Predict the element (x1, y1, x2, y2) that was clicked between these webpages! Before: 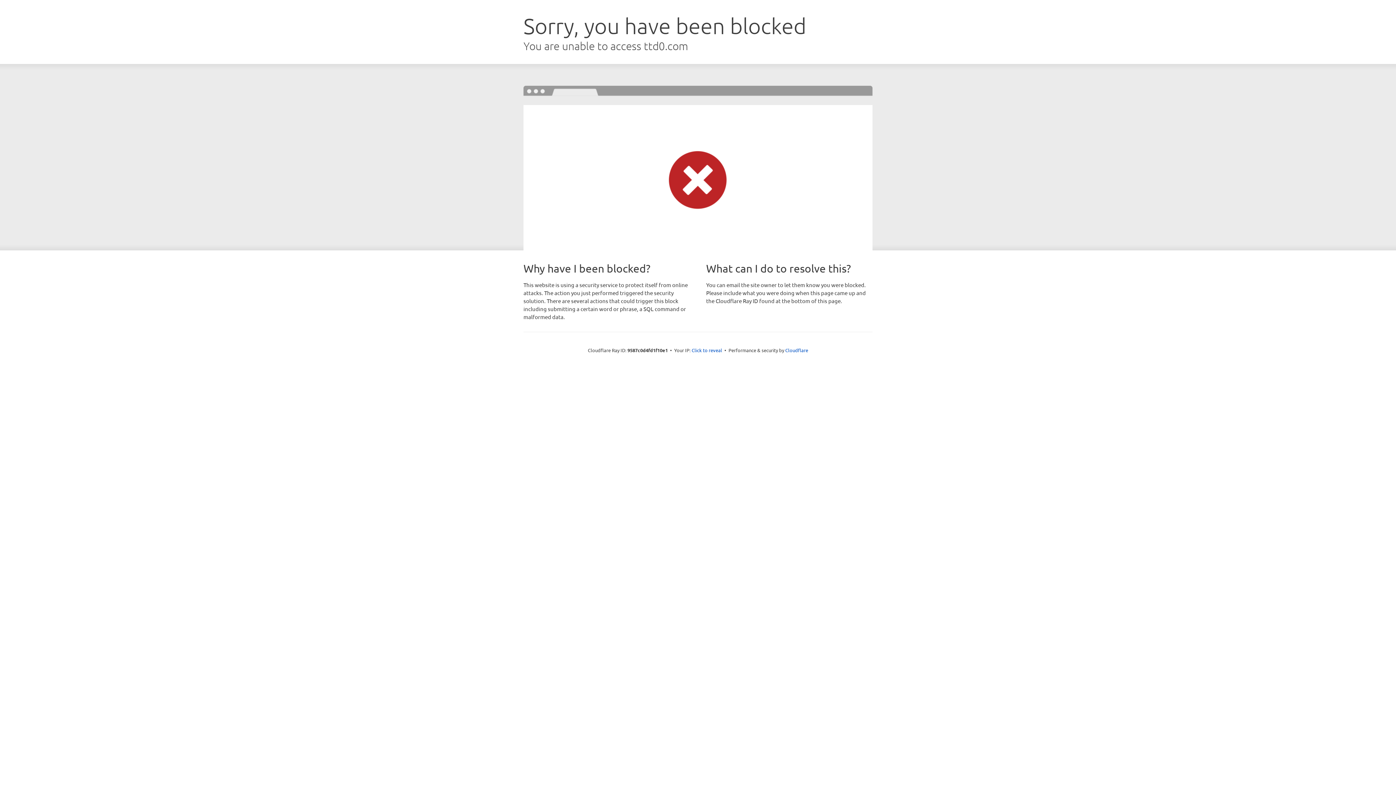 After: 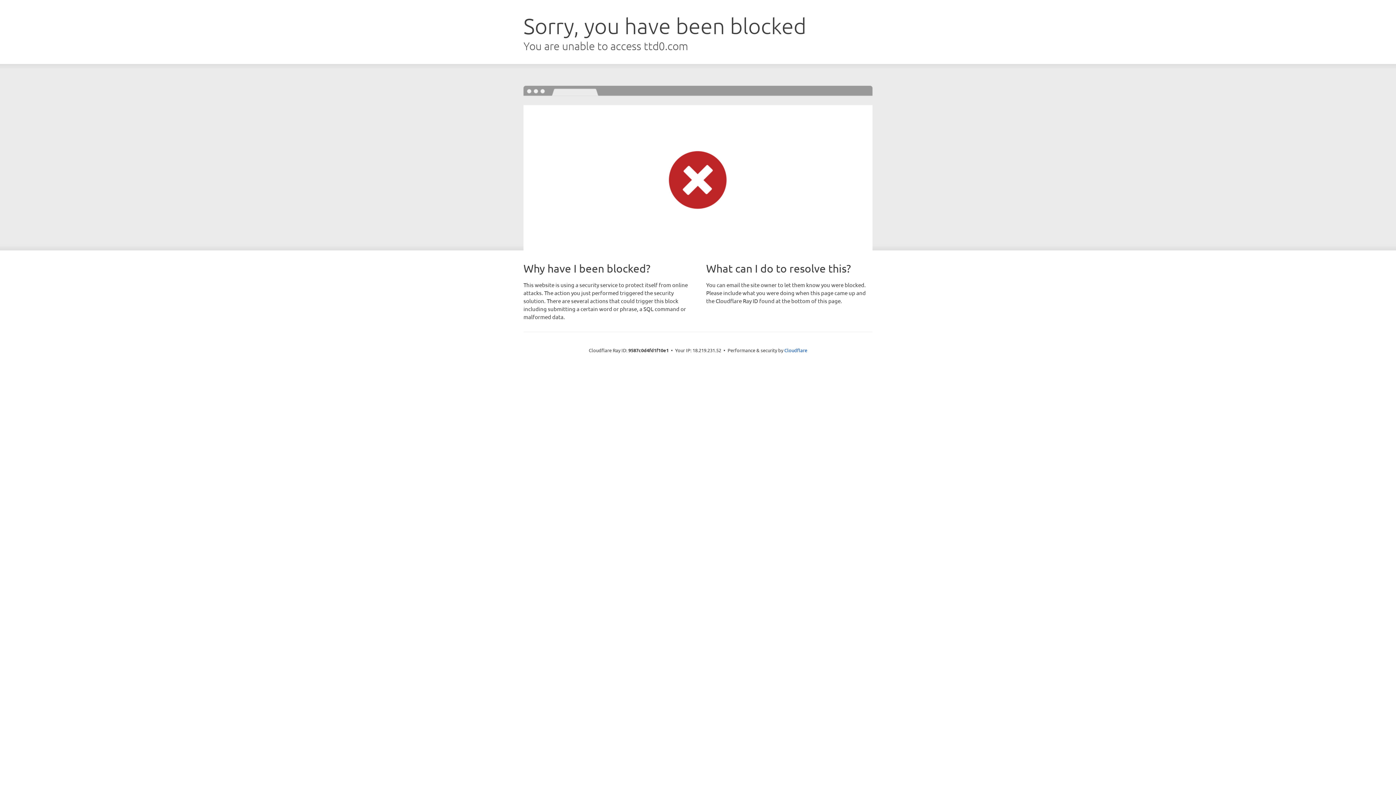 Action: label: Click to reveal bbox: (691, 346, 722, 353)